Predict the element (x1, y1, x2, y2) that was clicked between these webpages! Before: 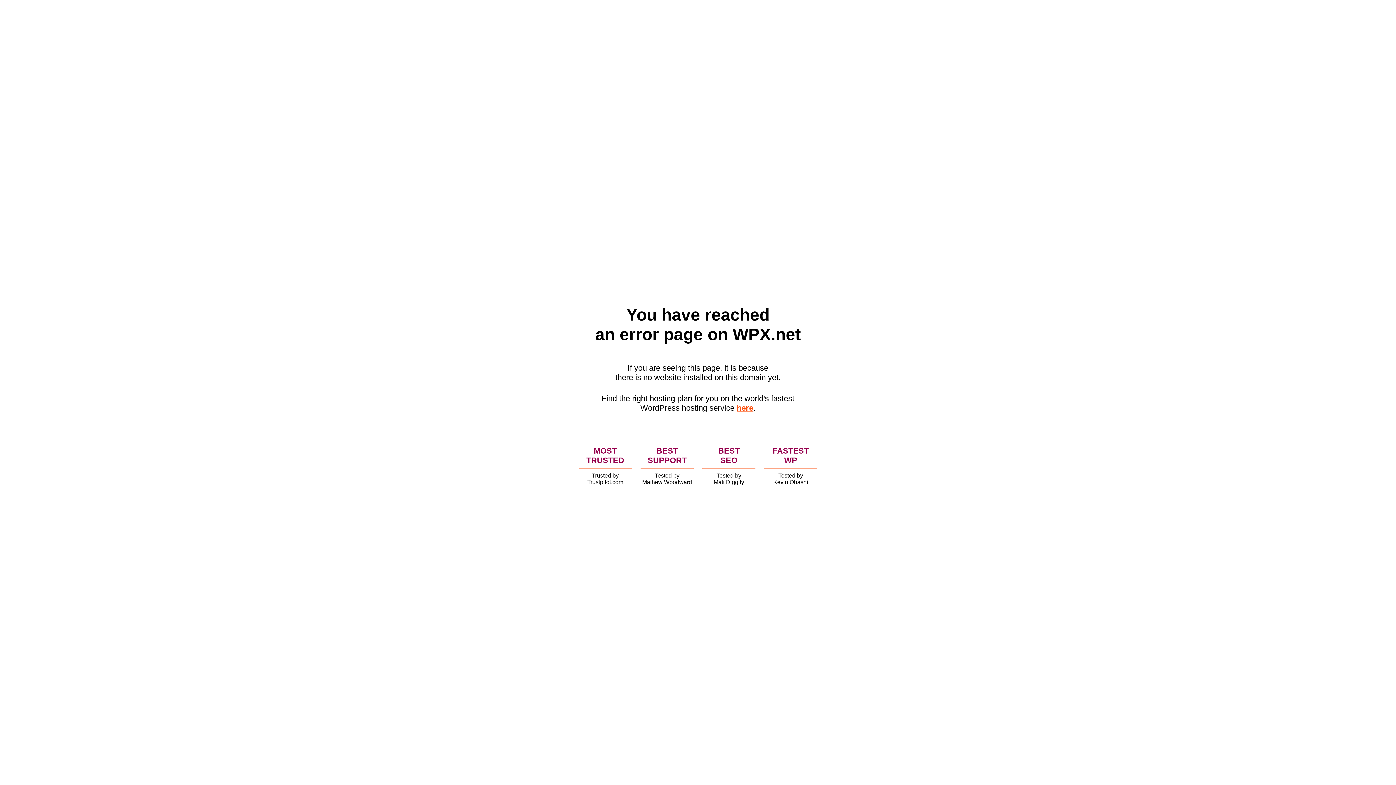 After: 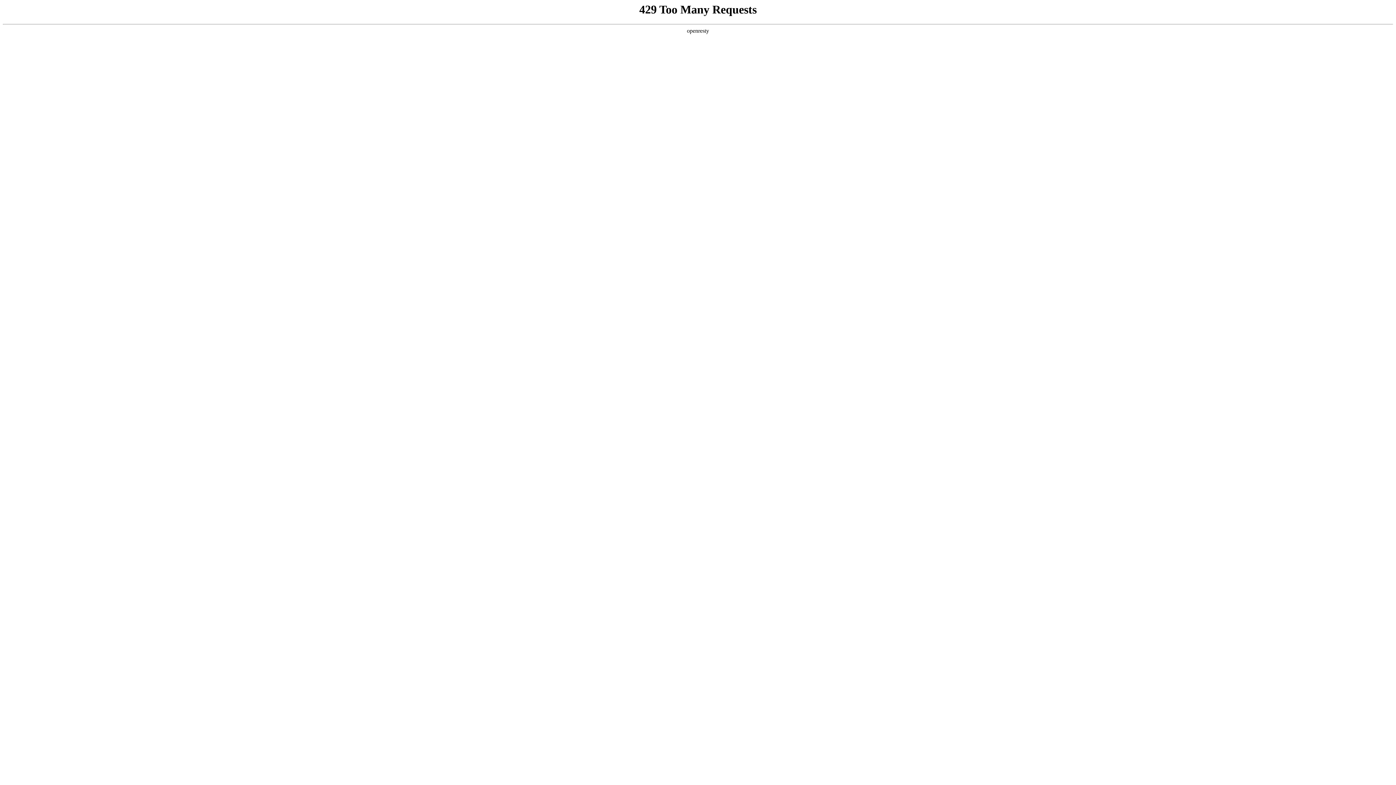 Action: bbox: (736, 403, 753, 412) label: here